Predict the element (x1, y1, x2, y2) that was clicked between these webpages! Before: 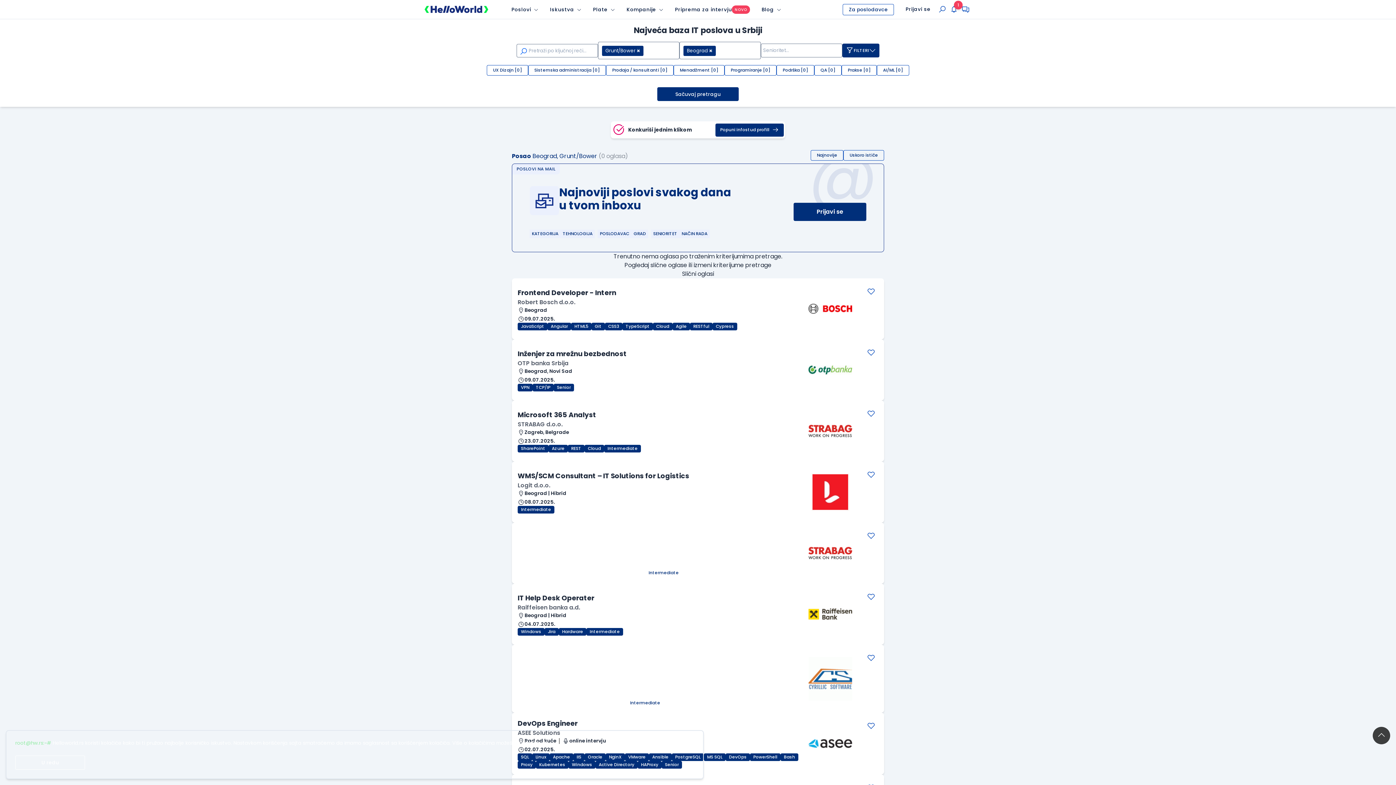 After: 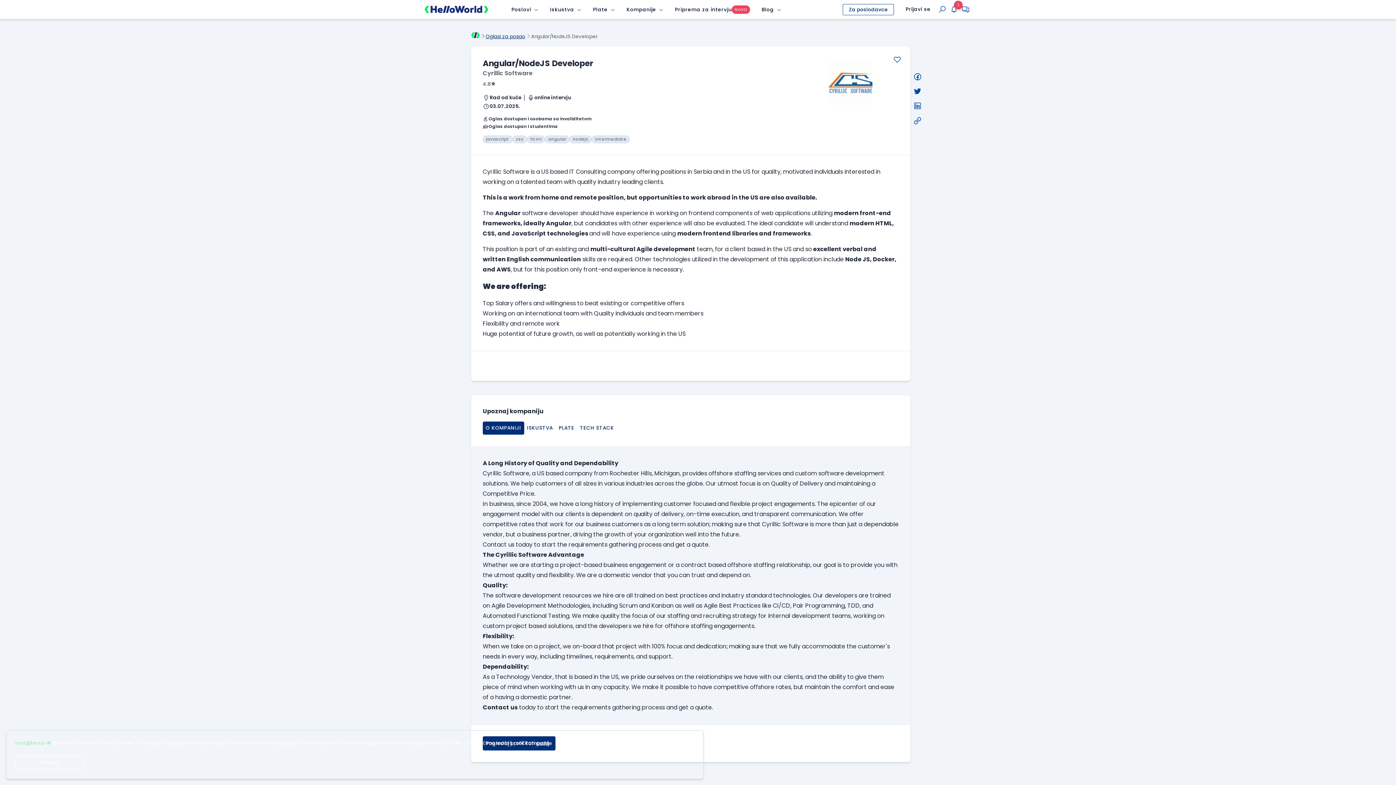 Action: bbox: (517, 650, 614, 660) label: Angular/NodeJS Developer